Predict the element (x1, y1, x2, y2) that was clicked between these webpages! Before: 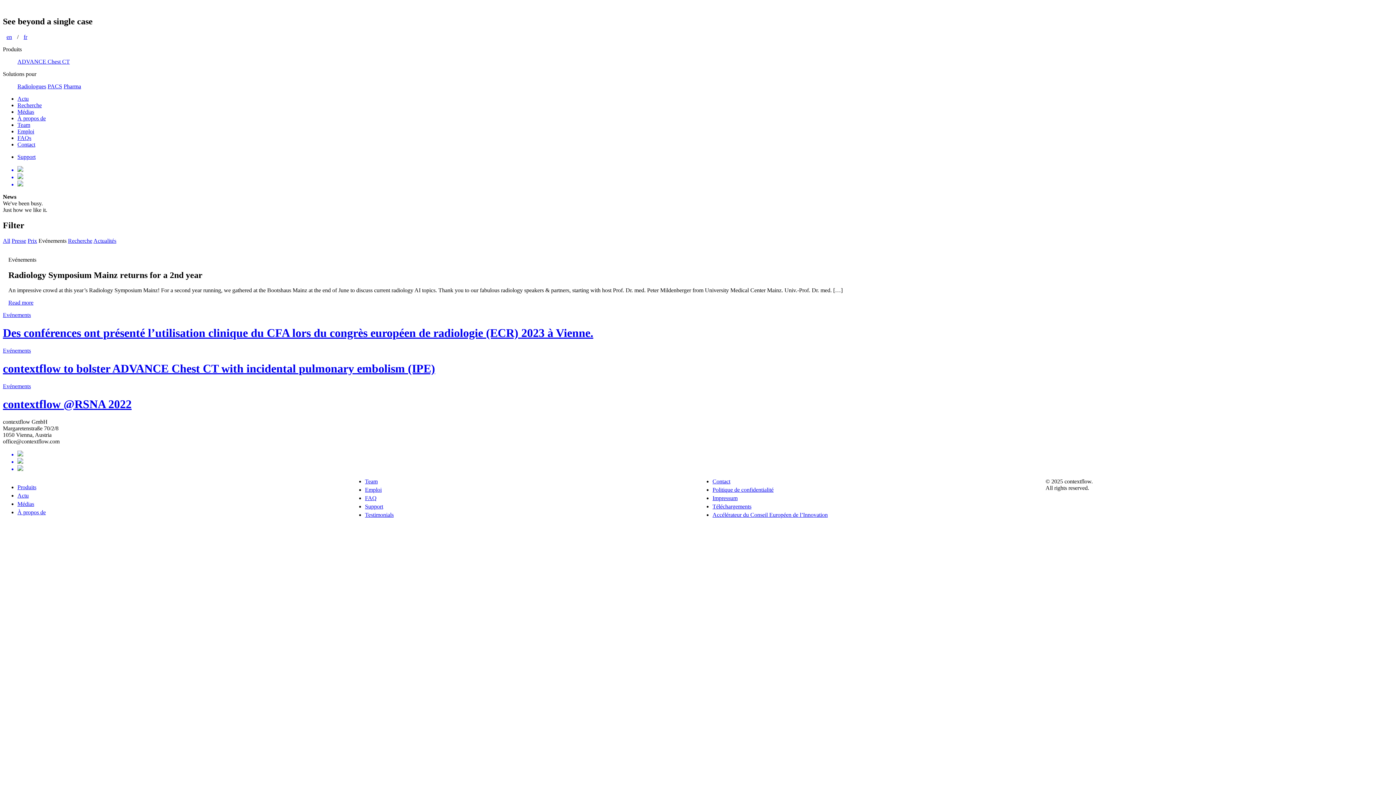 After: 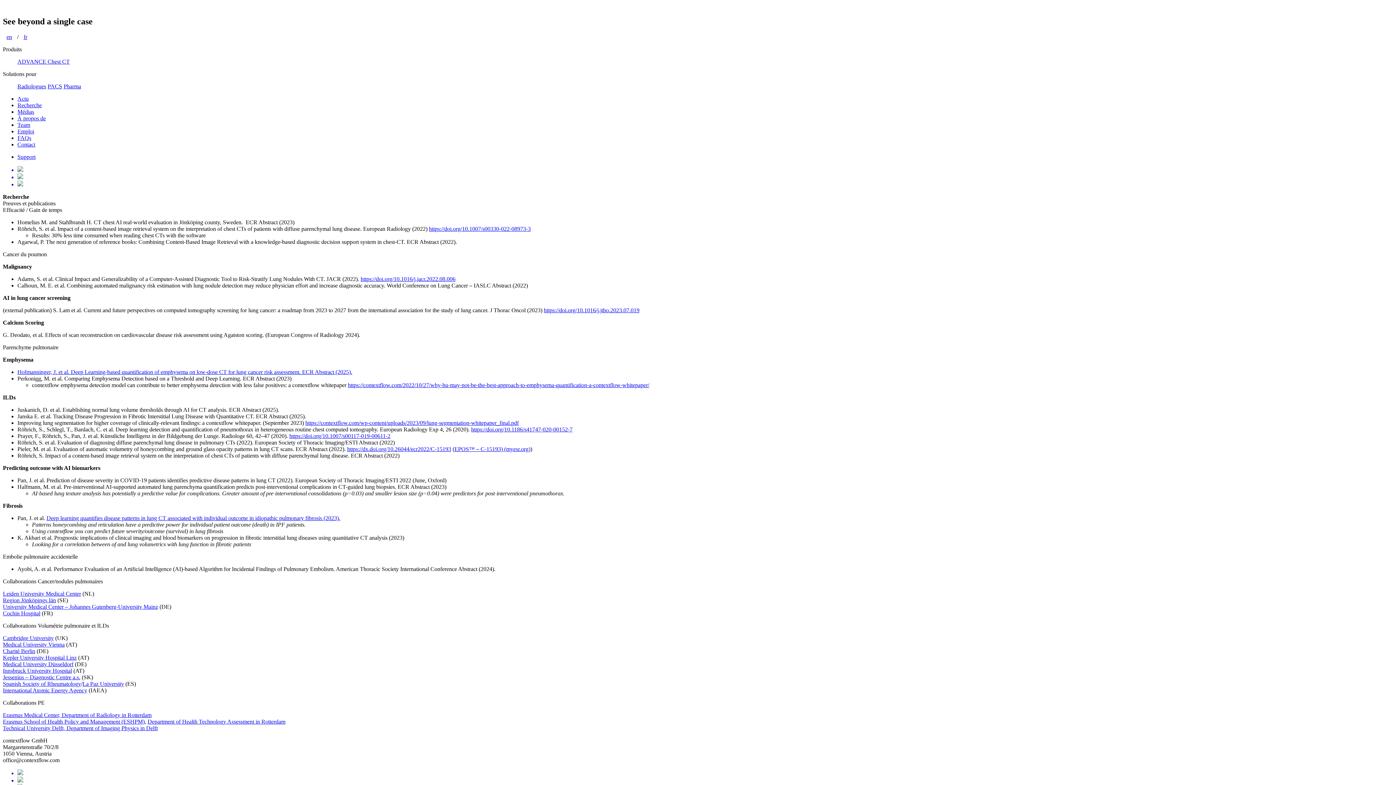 Action: bbox: (17, 102, 41, 108) label: Recherche